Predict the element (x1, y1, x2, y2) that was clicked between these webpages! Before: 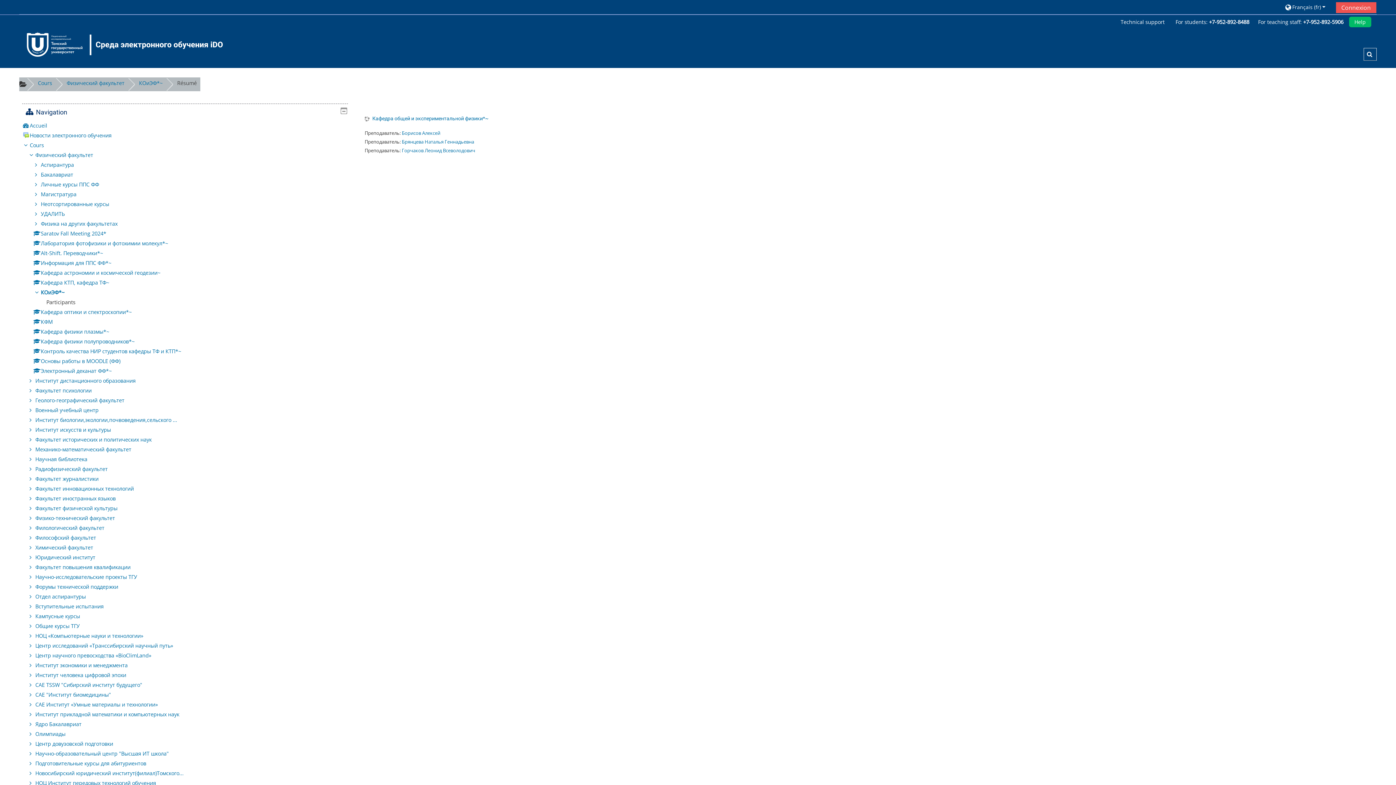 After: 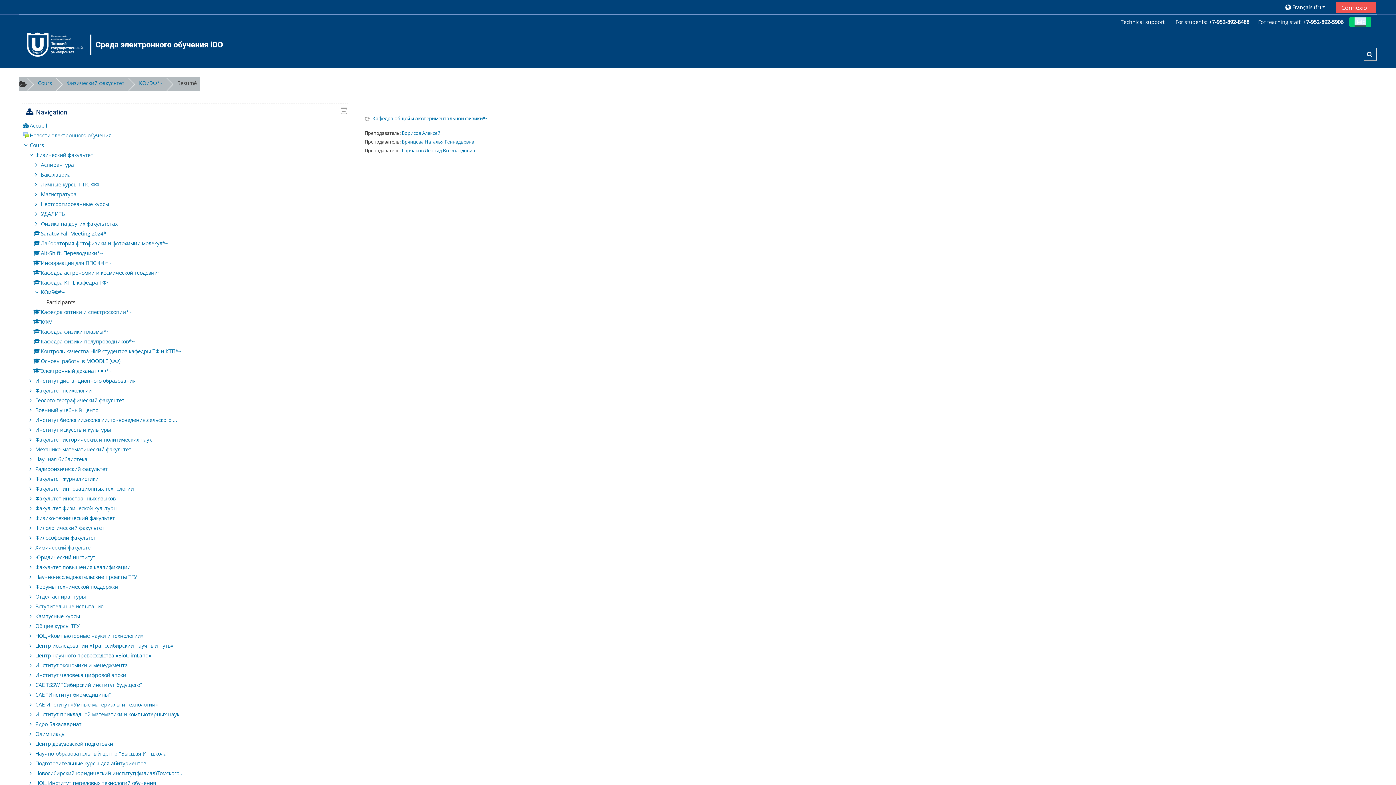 Action: label: Help bbox: (1354, 18, 1366, 25)